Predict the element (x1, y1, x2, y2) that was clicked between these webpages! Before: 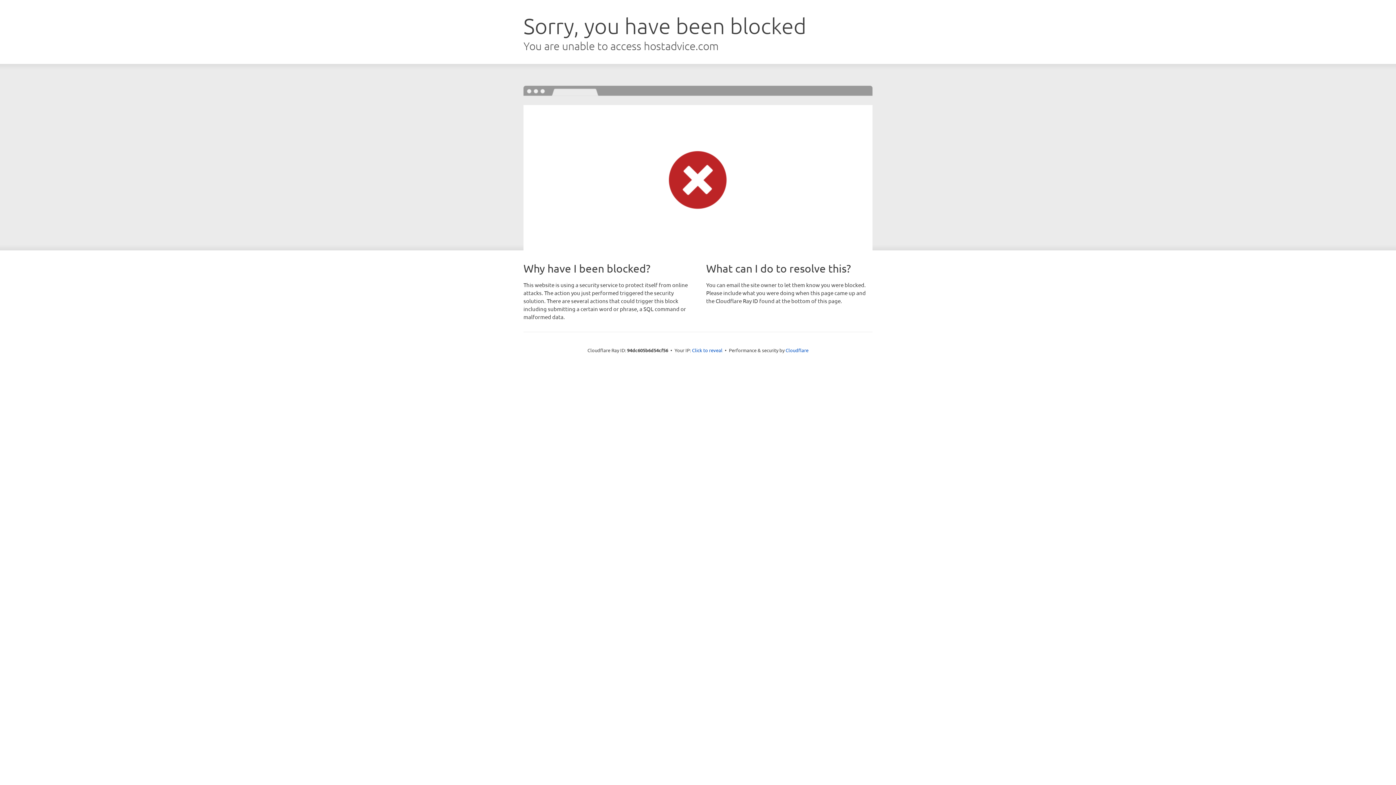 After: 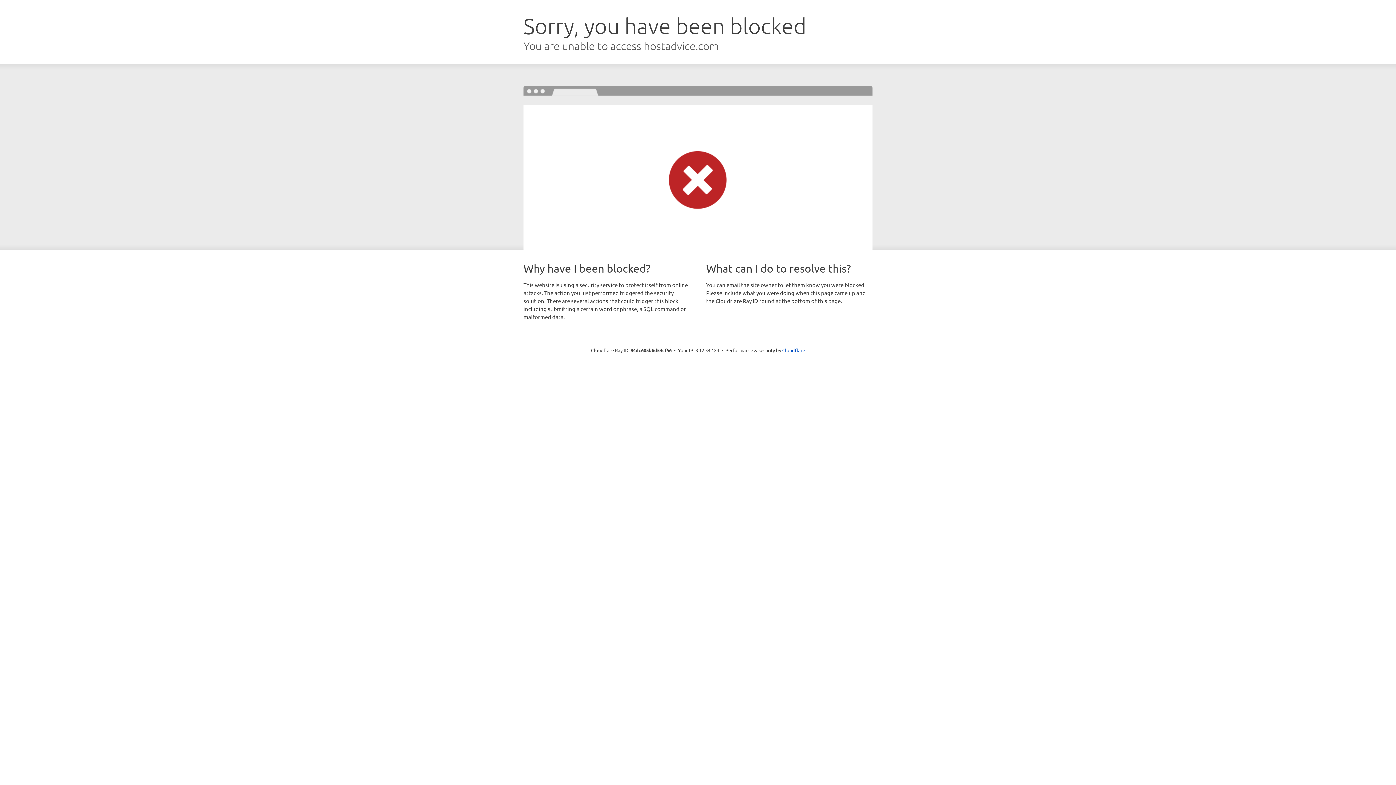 Action: bbox: (692, 346, 722, 353) label: Click to reveal